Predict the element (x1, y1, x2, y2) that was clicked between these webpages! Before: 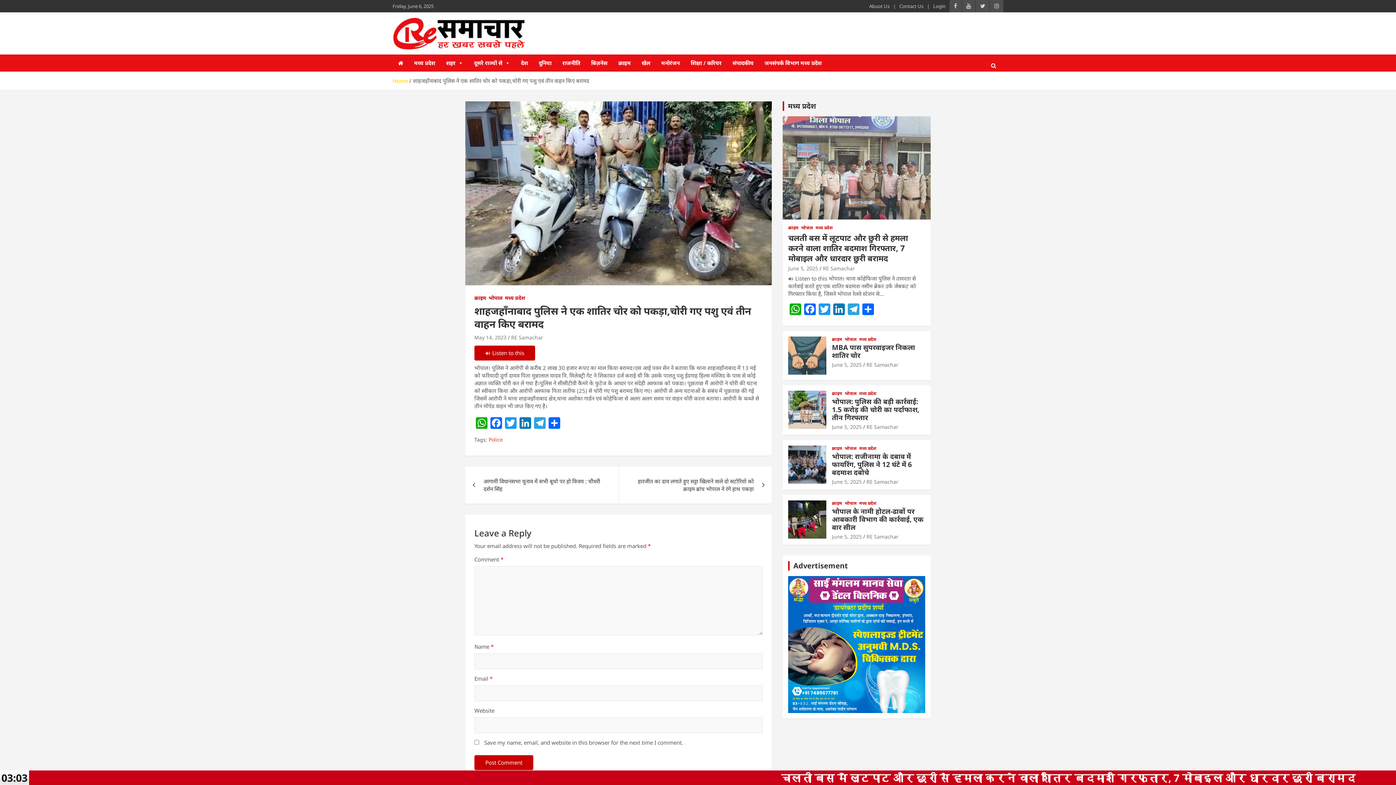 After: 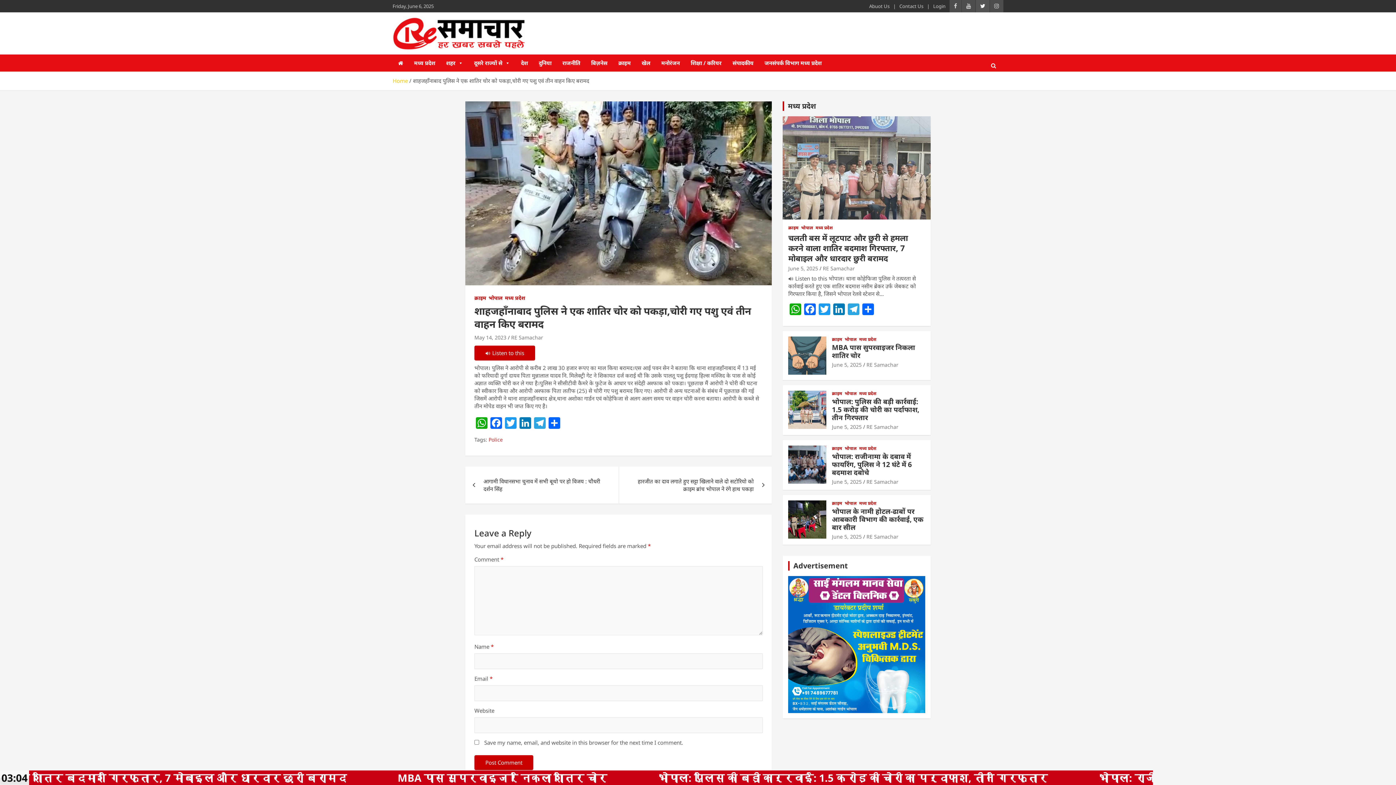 Action: bbox: (976, 0, 989, 12)